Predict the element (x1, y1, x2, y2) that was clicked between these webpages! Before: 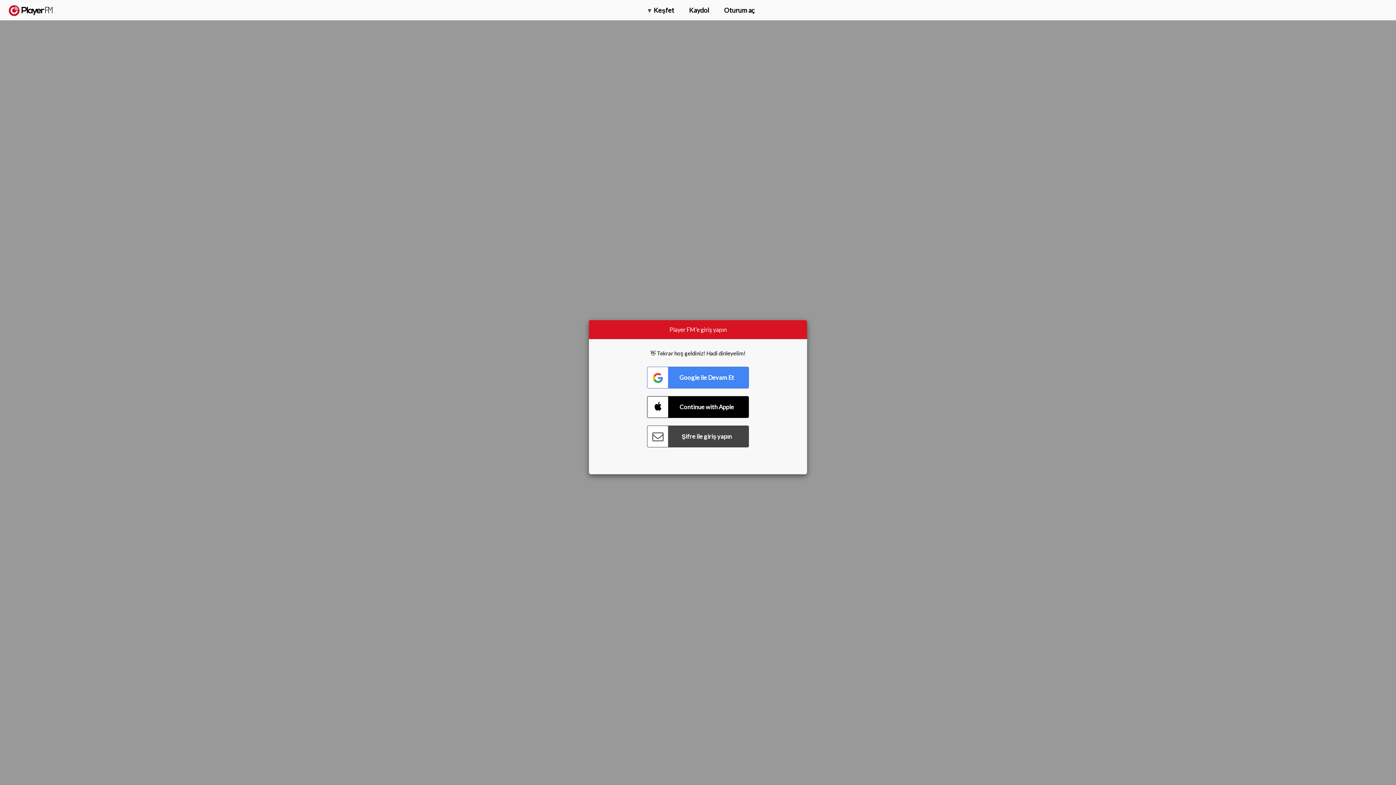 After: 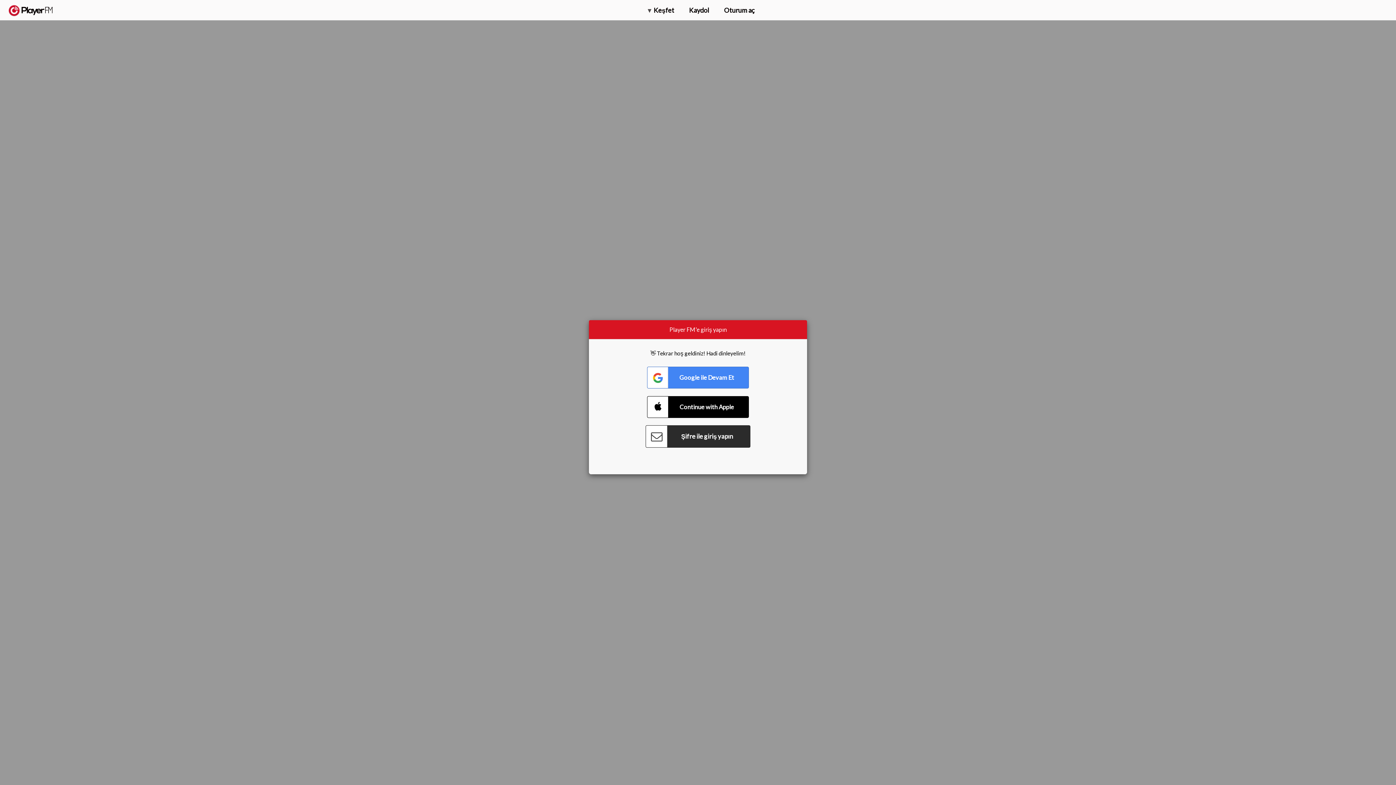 Action: bbox: (647, 425, 749, 447) label: Connect with Password